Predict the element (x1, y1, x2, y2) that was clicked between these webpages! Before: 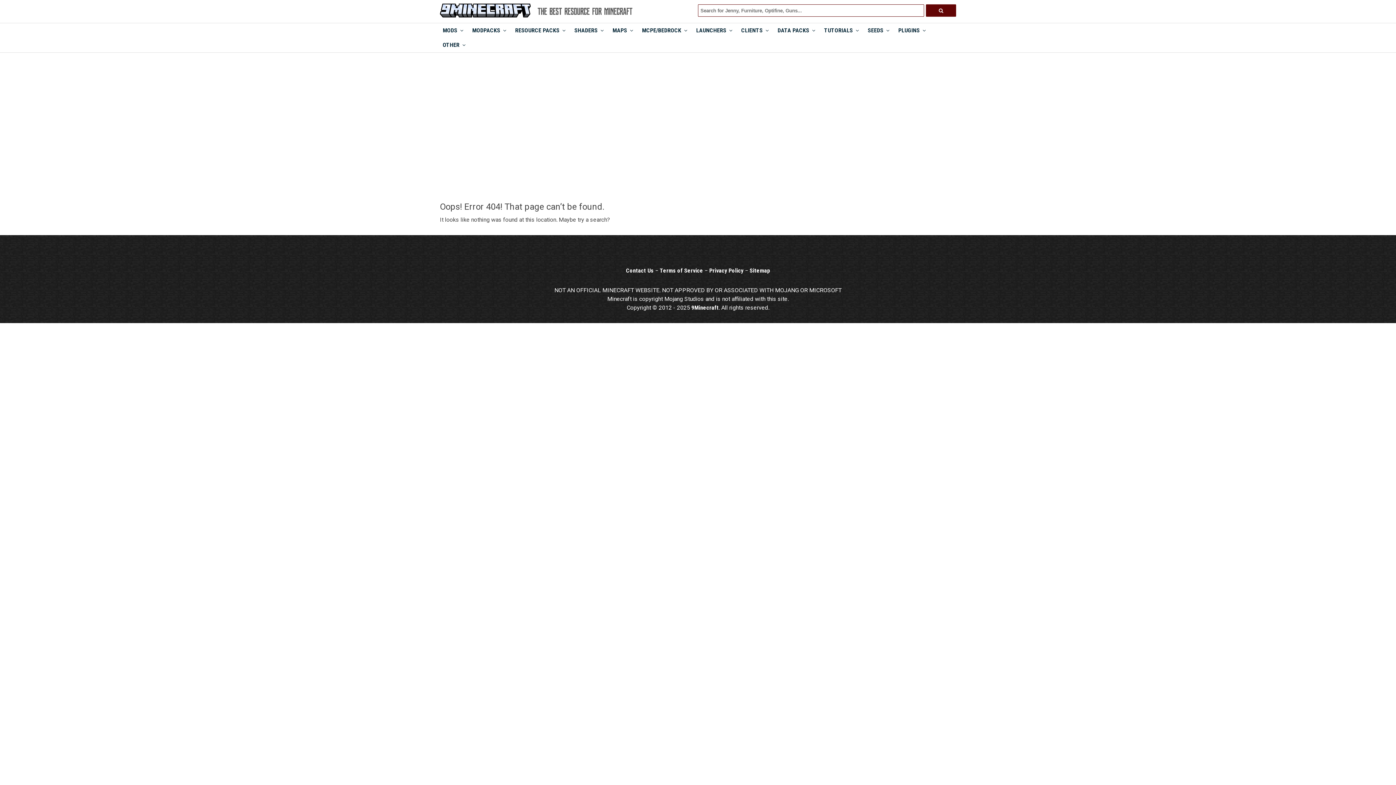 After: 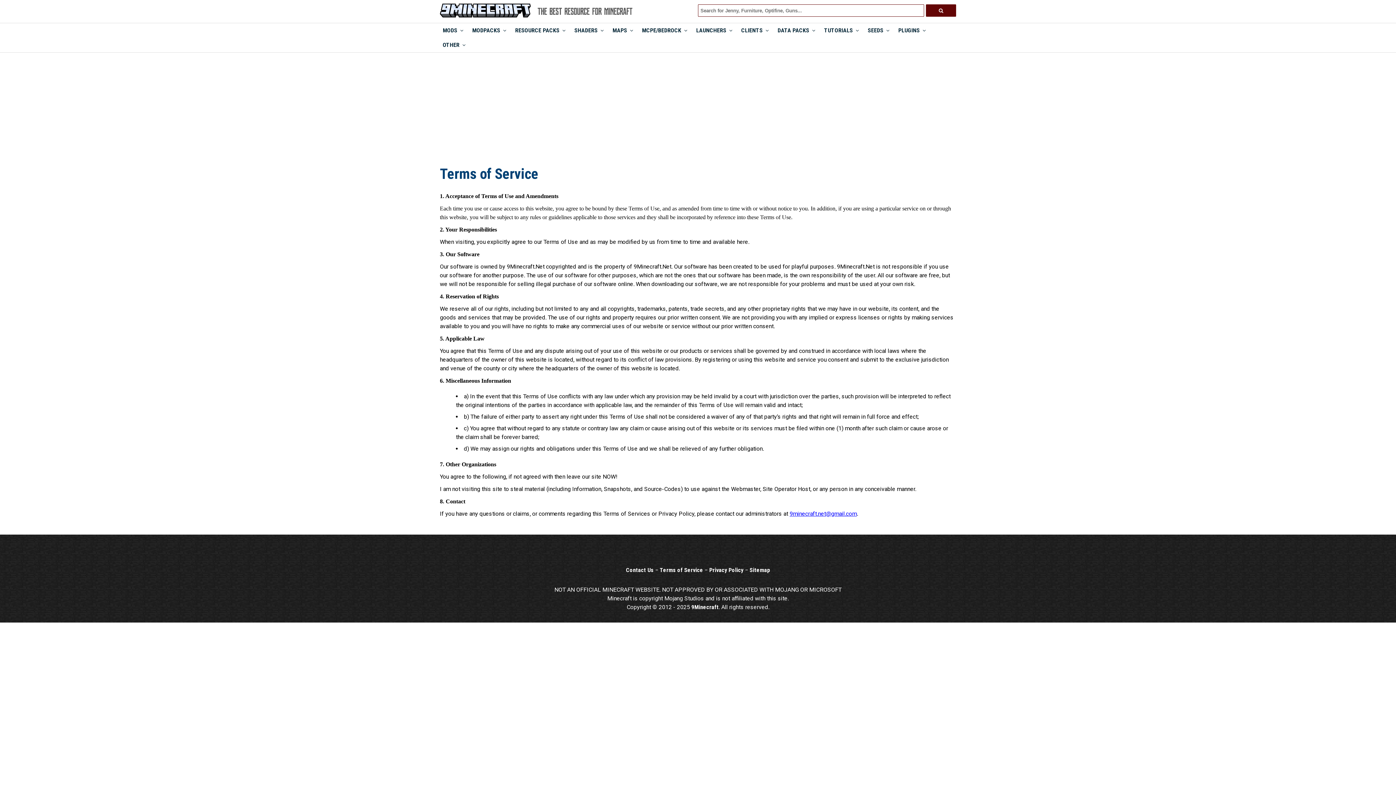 Action: label: Terms of Service bbox: (660, 267, 703, 274)